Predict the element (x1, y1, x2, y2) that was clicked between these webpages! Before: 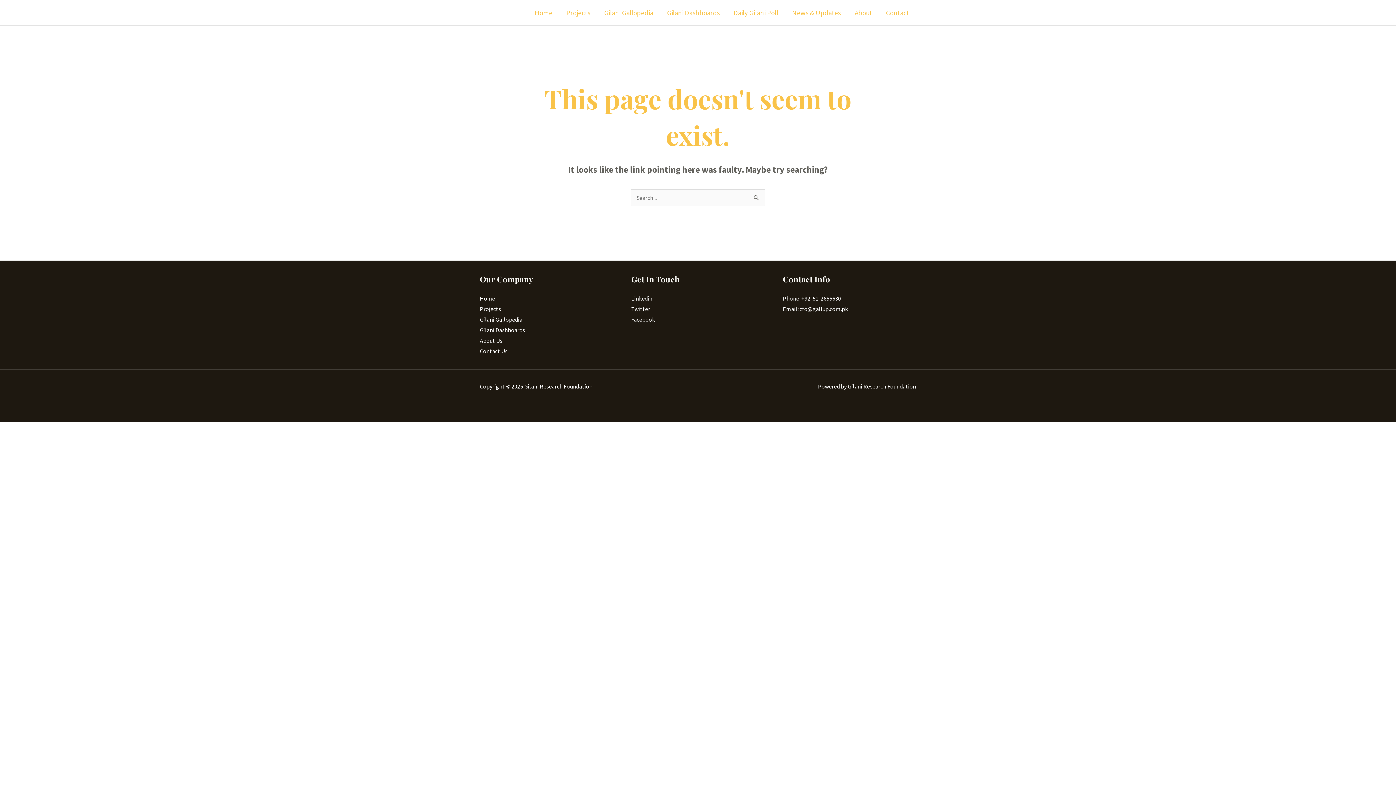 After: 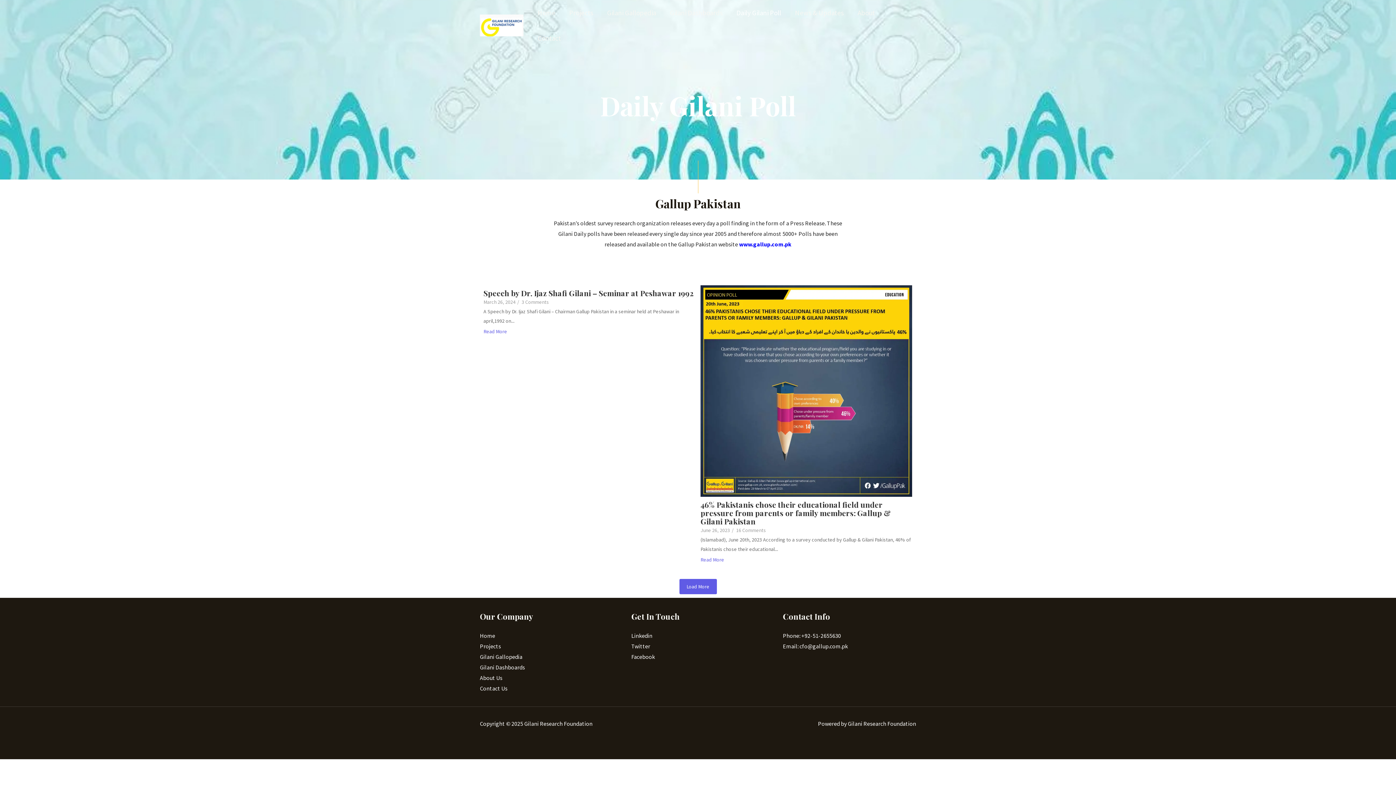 Action: bbox: (726, 0, 785, 25) label: Daily Gilani Poll